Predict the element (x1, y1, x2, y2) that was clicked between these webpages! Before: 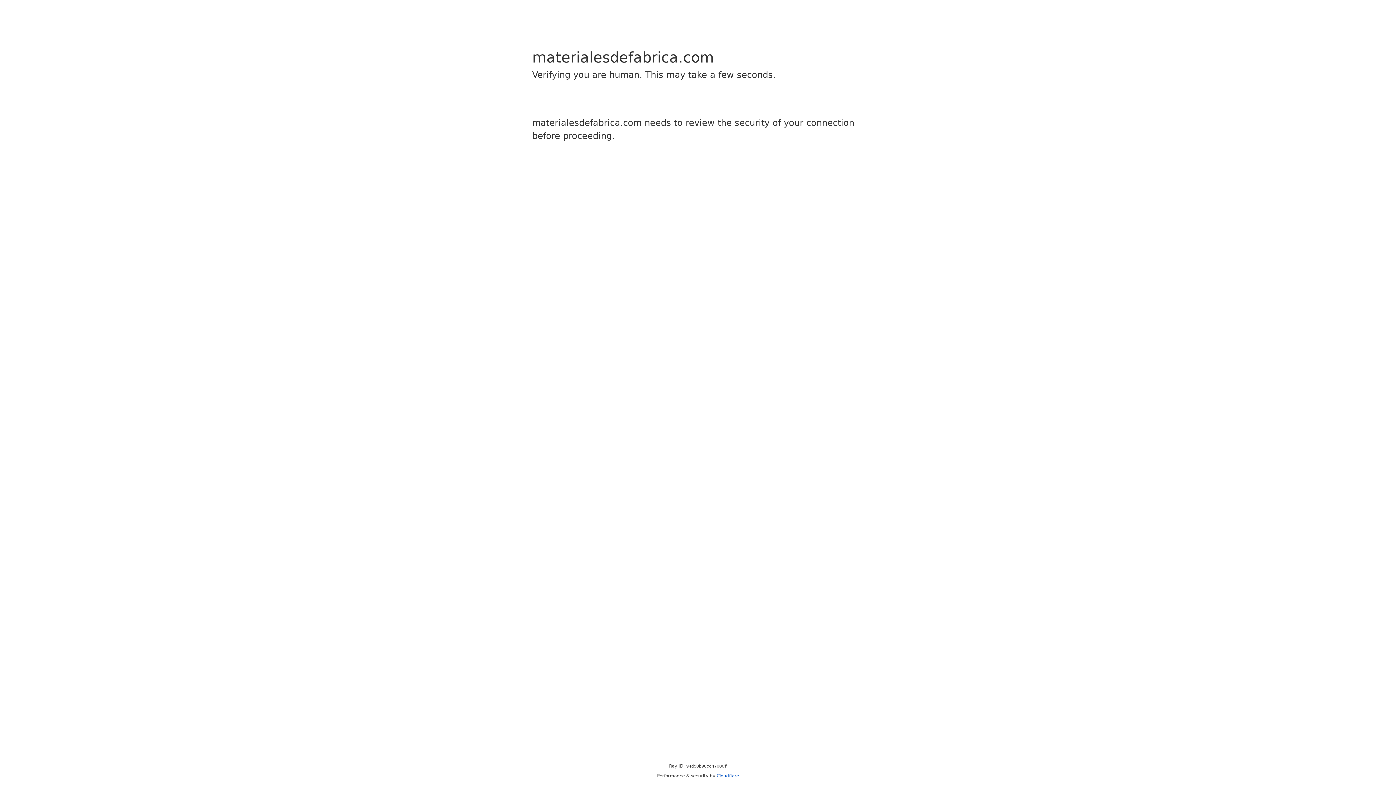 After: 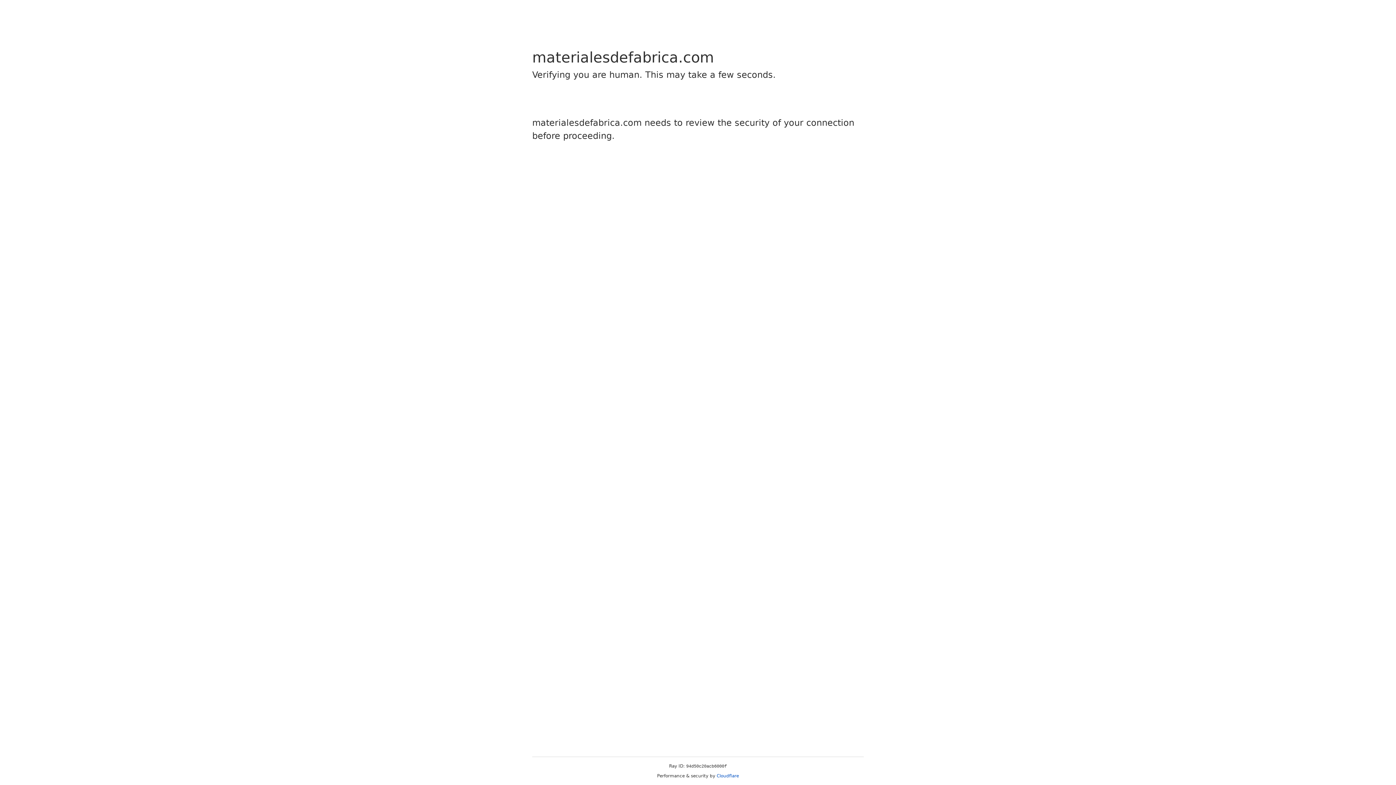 Action: bbox: (716, 773, 739, 778) label: Cloudflare